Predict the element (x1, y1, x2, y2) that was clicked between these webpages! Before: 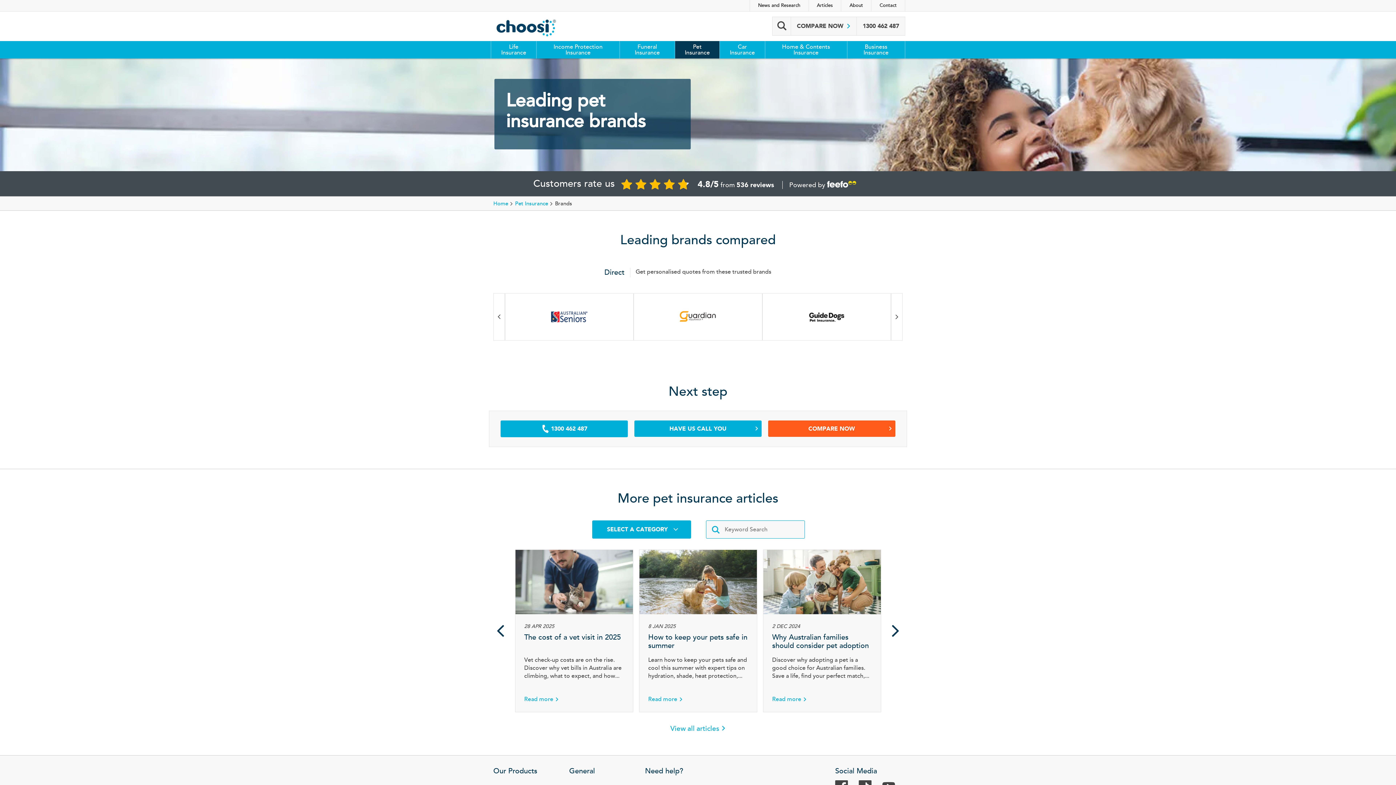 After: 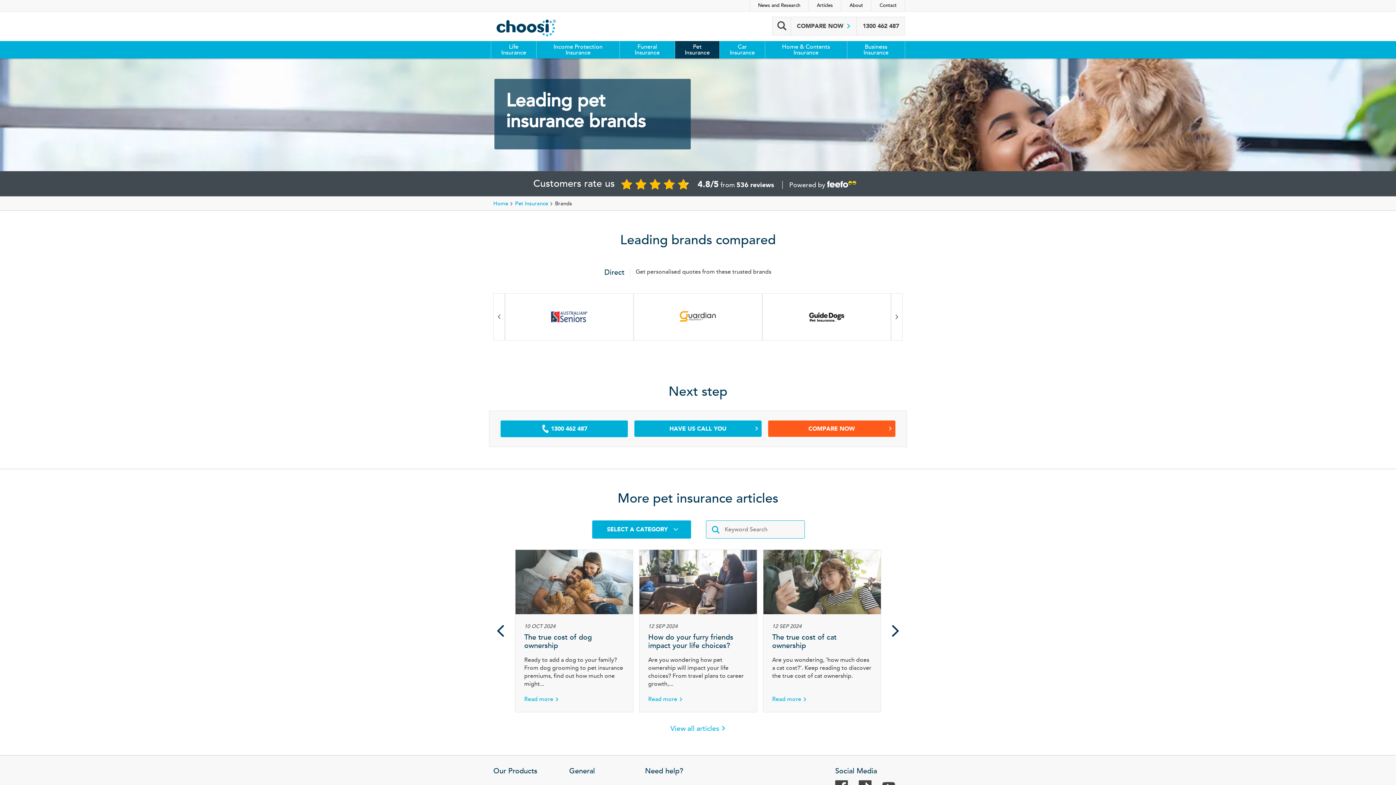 Action: label: Previous article in carousel bbox: (489, 549, 512, 712)